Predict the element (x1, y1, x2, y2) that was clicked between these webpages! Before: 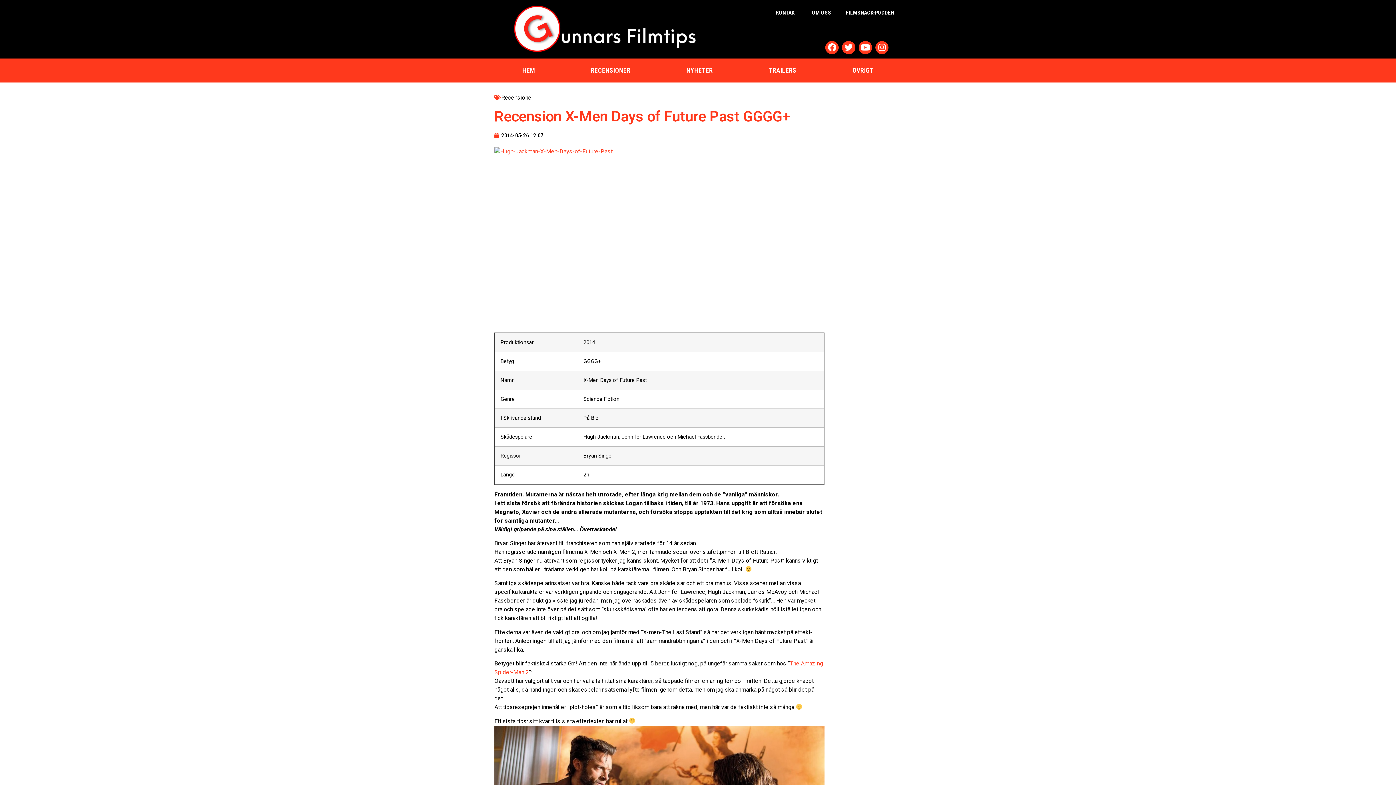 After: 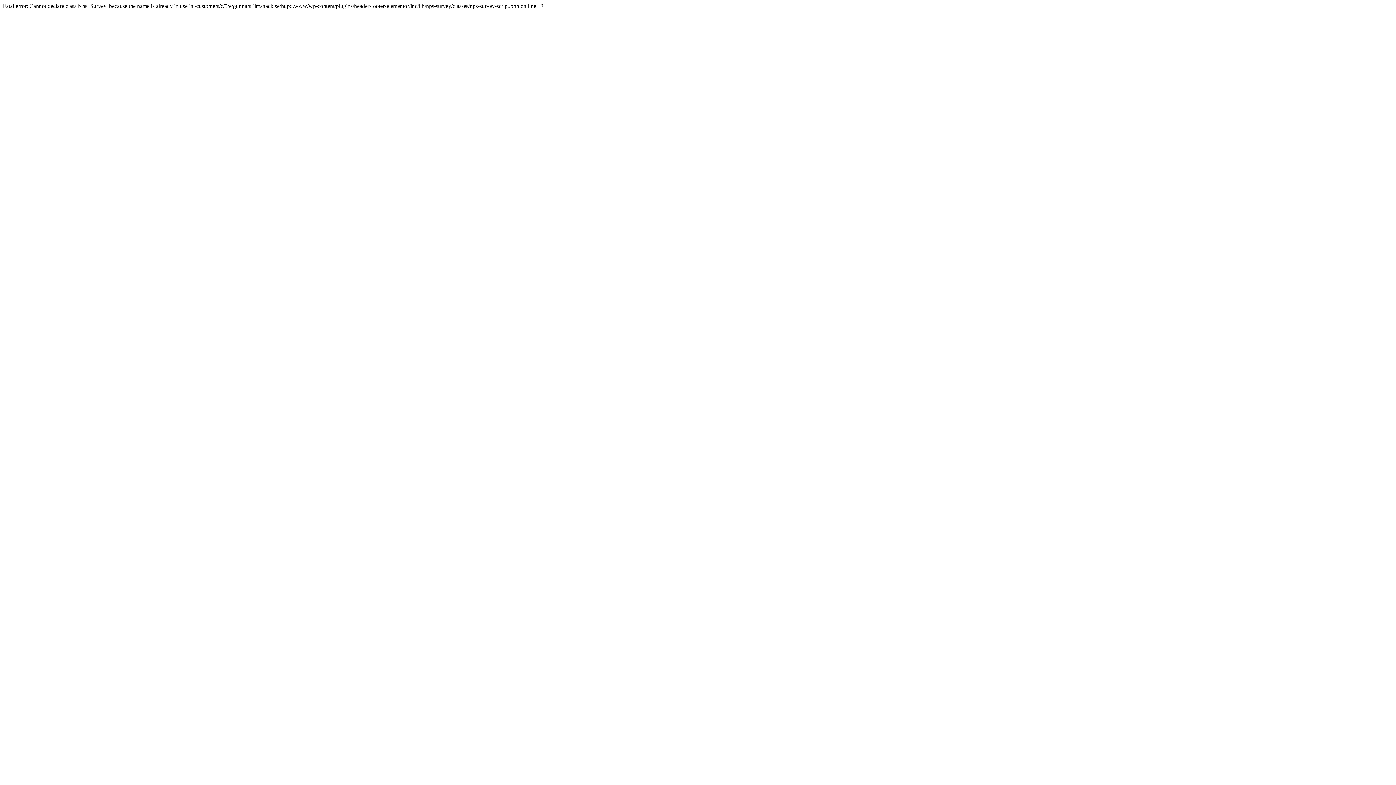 Action: bbox: (838, 4, 901, 20) label: FILMSNACK-PODDEN